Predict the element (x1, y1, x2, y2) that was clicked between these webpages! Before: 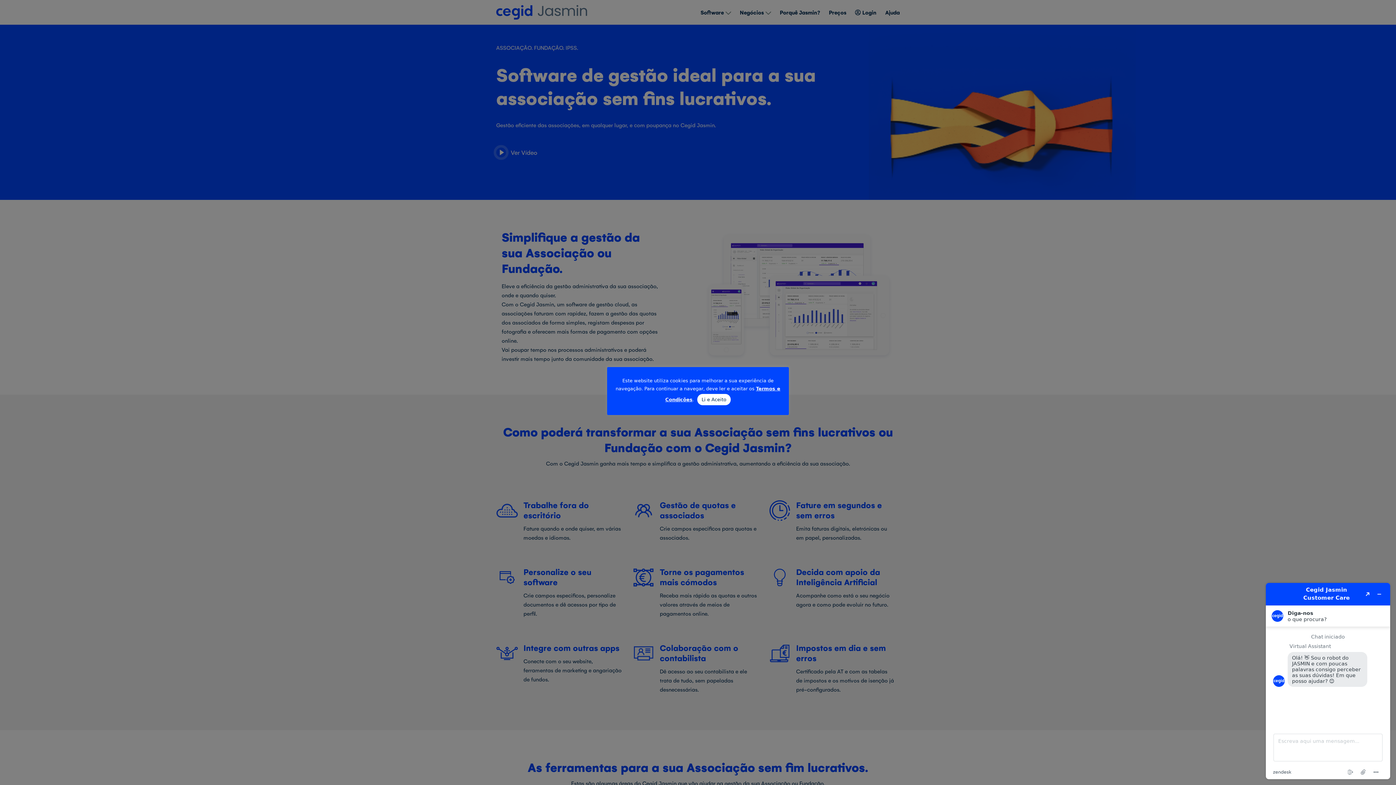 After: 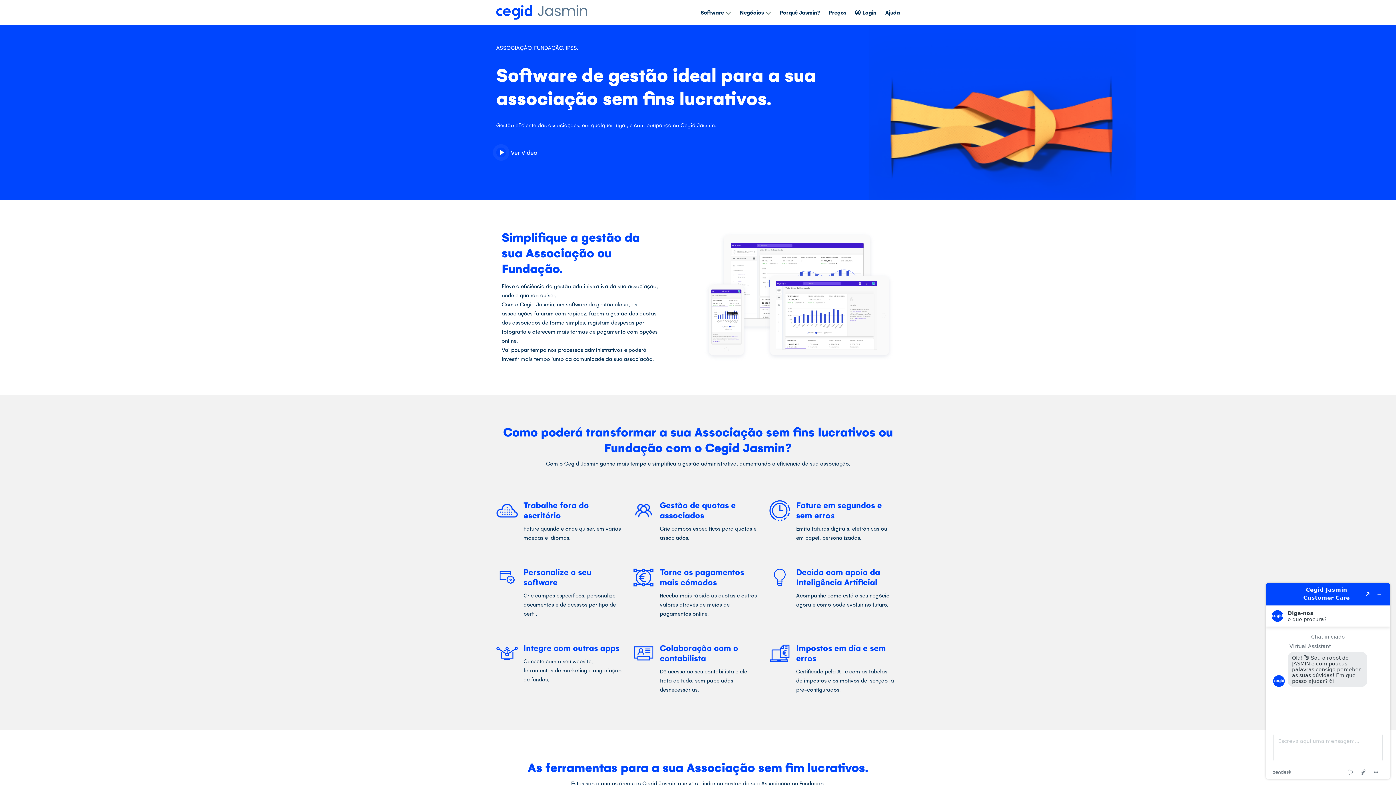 Action: bbox: (697, 394, 730, 405) label: Li e Aceito